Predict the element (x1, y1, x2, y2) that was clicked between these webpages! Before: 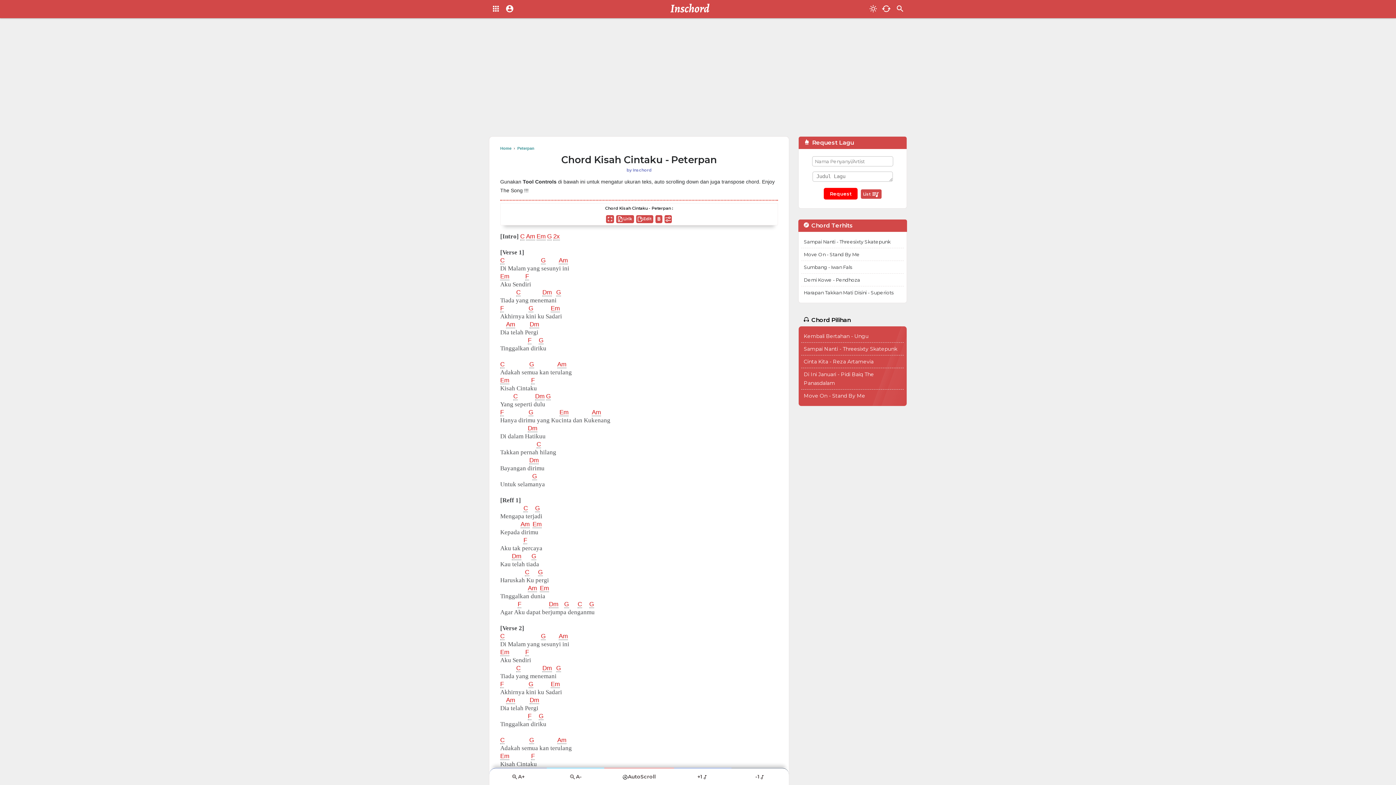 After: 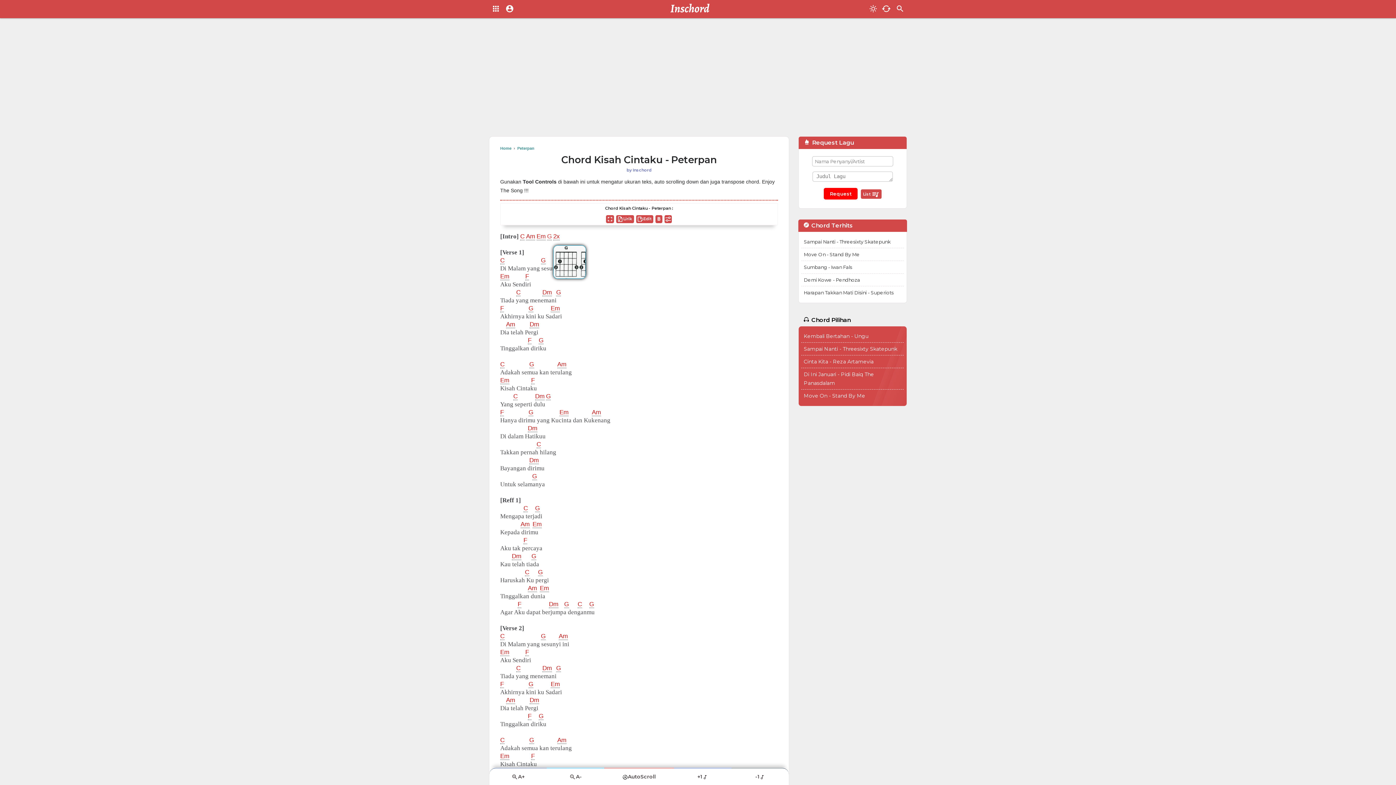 Action: label: G bbox: (547, 233, 552, 240)